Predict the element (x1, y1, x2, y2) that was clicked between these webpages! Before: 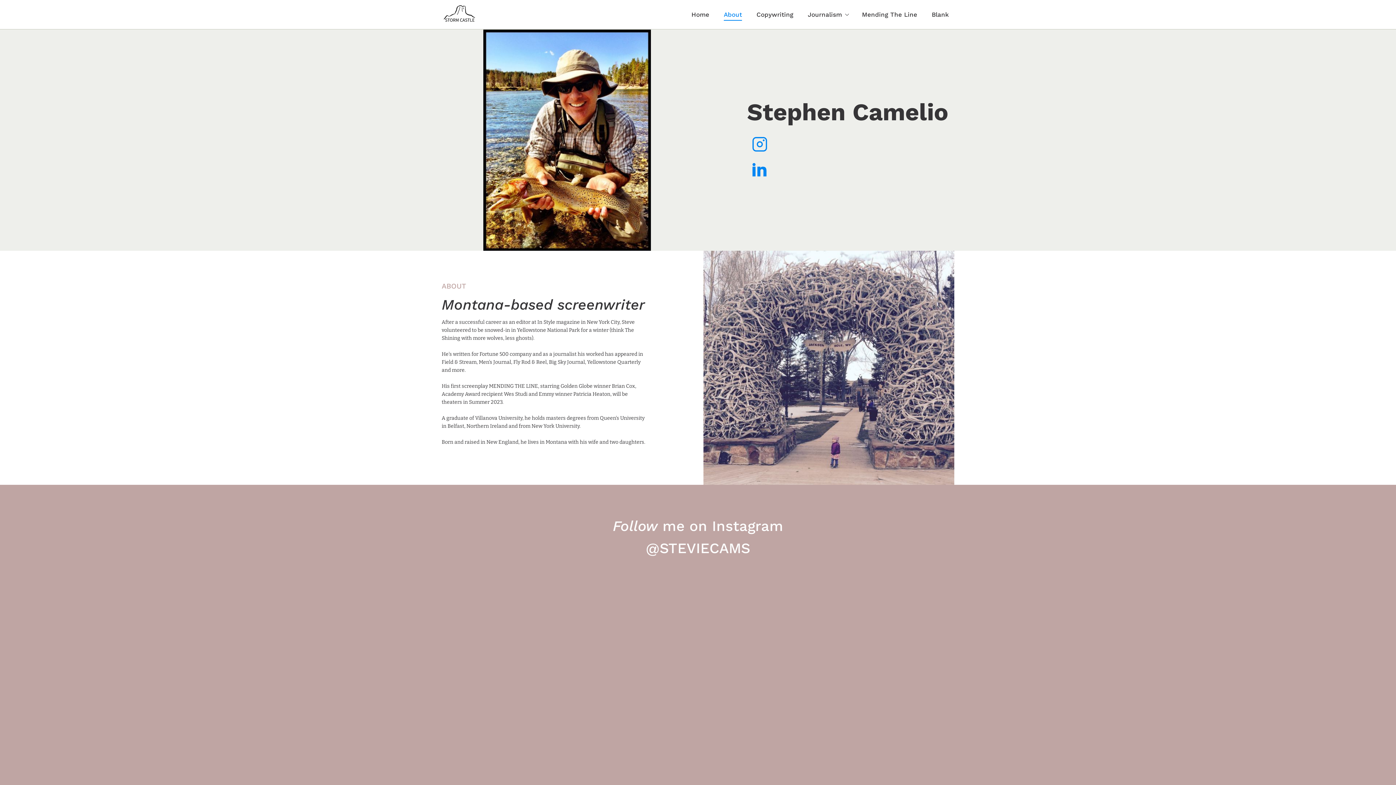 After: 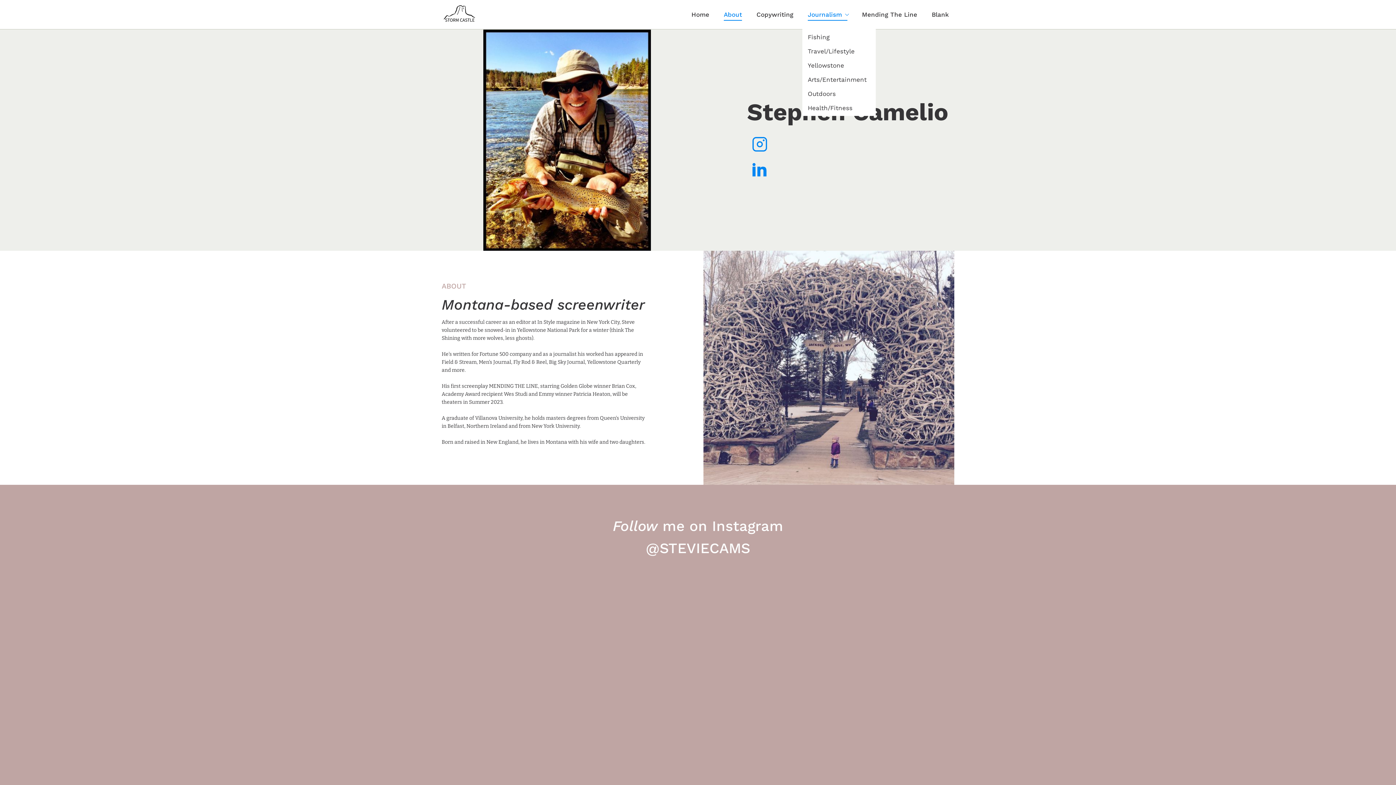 Action: bbox: (802, 8, 853, 20) label: Journalism